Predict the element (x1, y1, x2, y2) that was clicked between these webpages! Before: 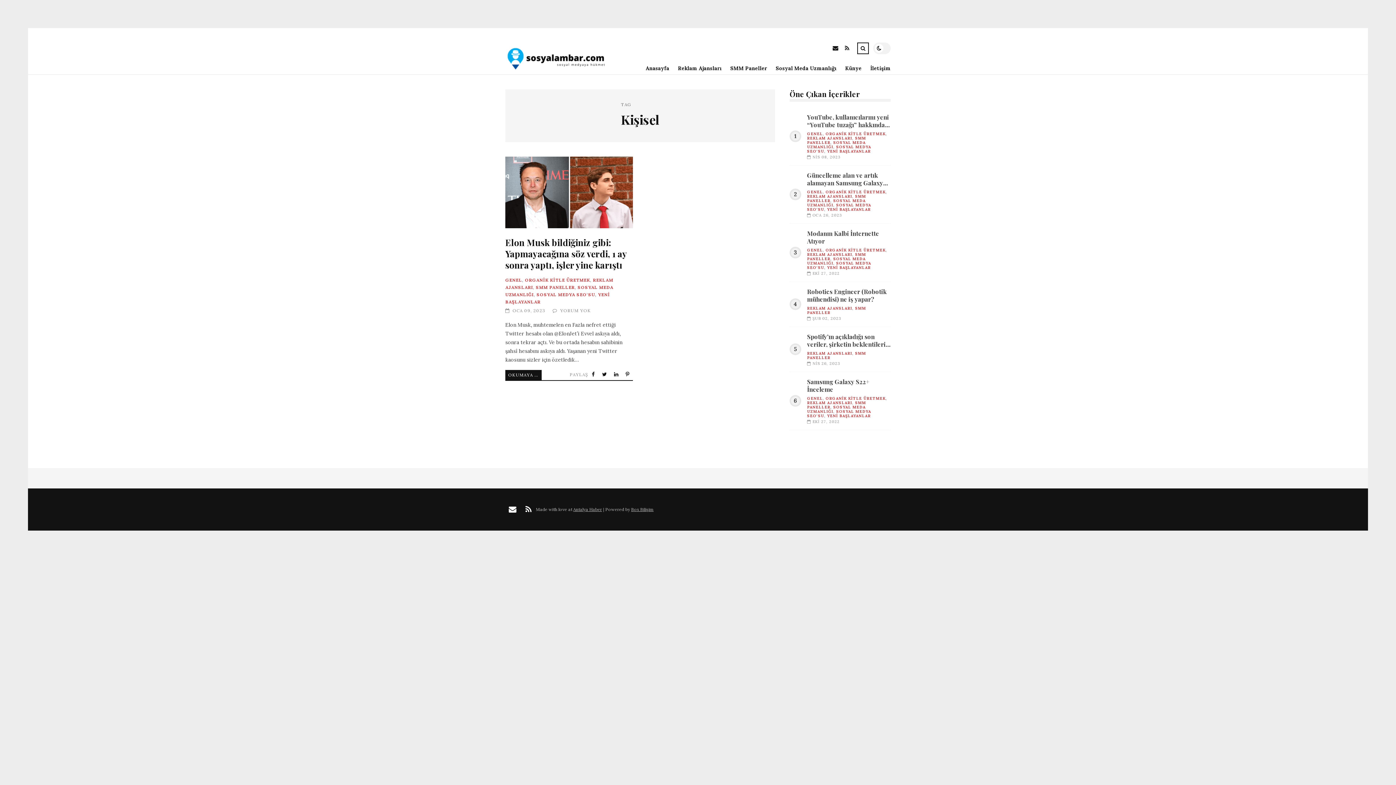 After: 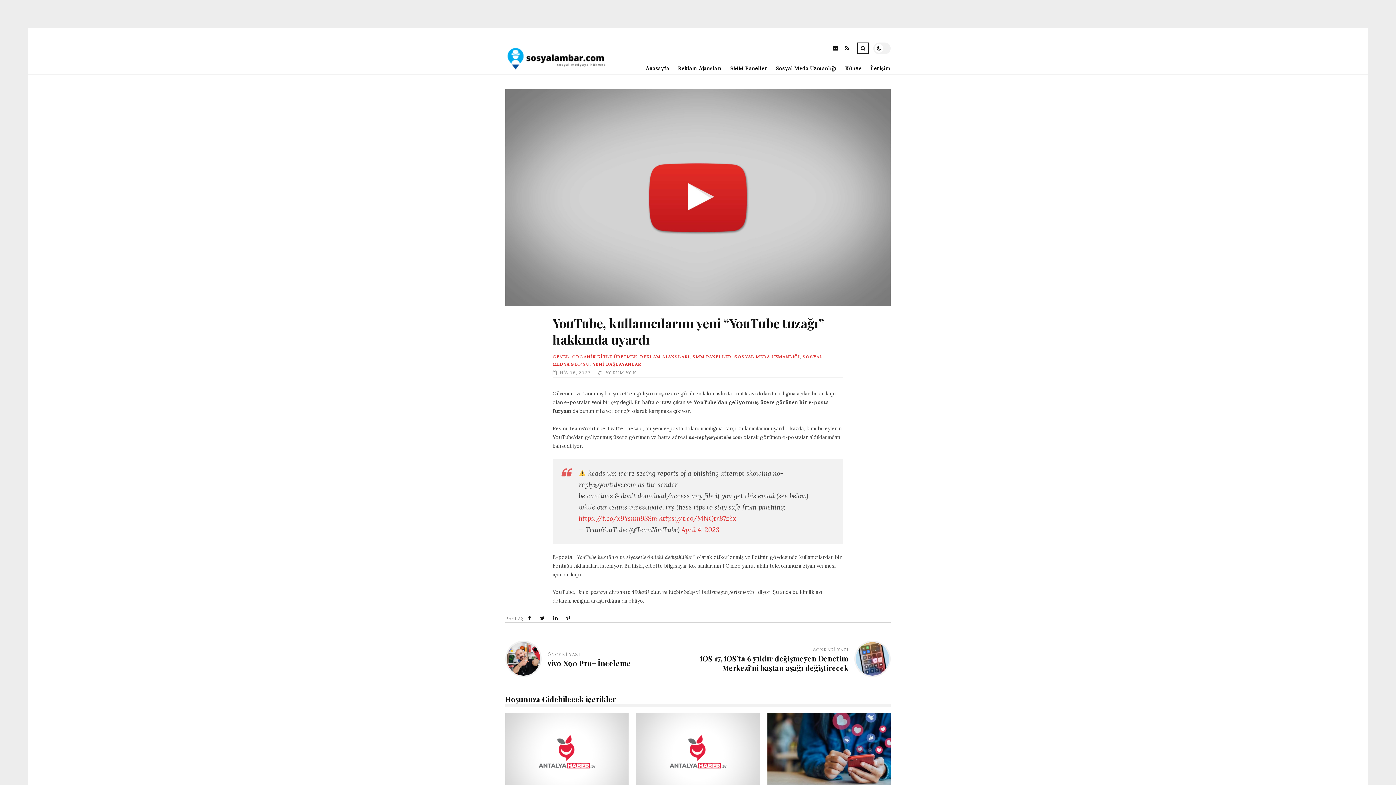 Action: label: YouTube, kullanıcılarını yeni “YouTube tuzağı” hakkında uyardı bbox: (807, 113, 890, 128)